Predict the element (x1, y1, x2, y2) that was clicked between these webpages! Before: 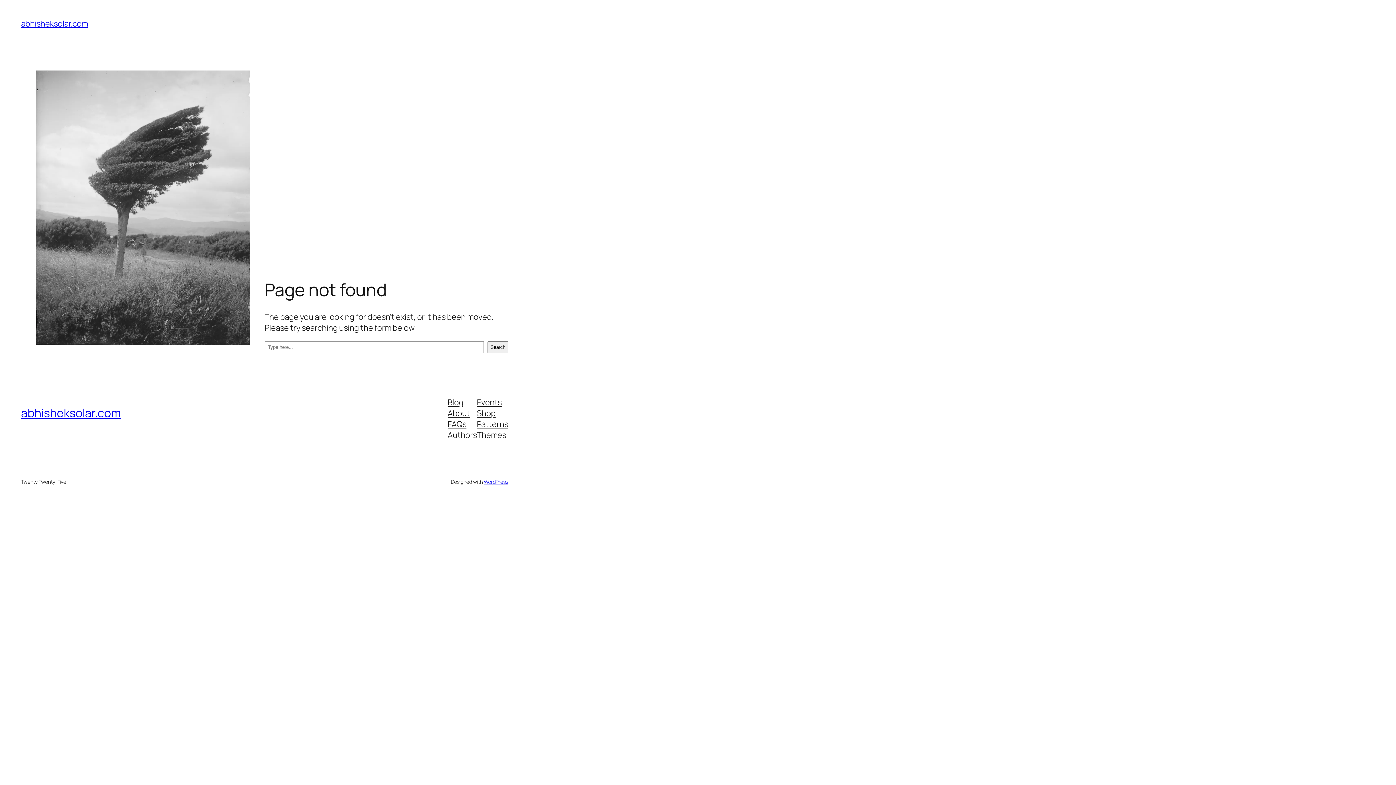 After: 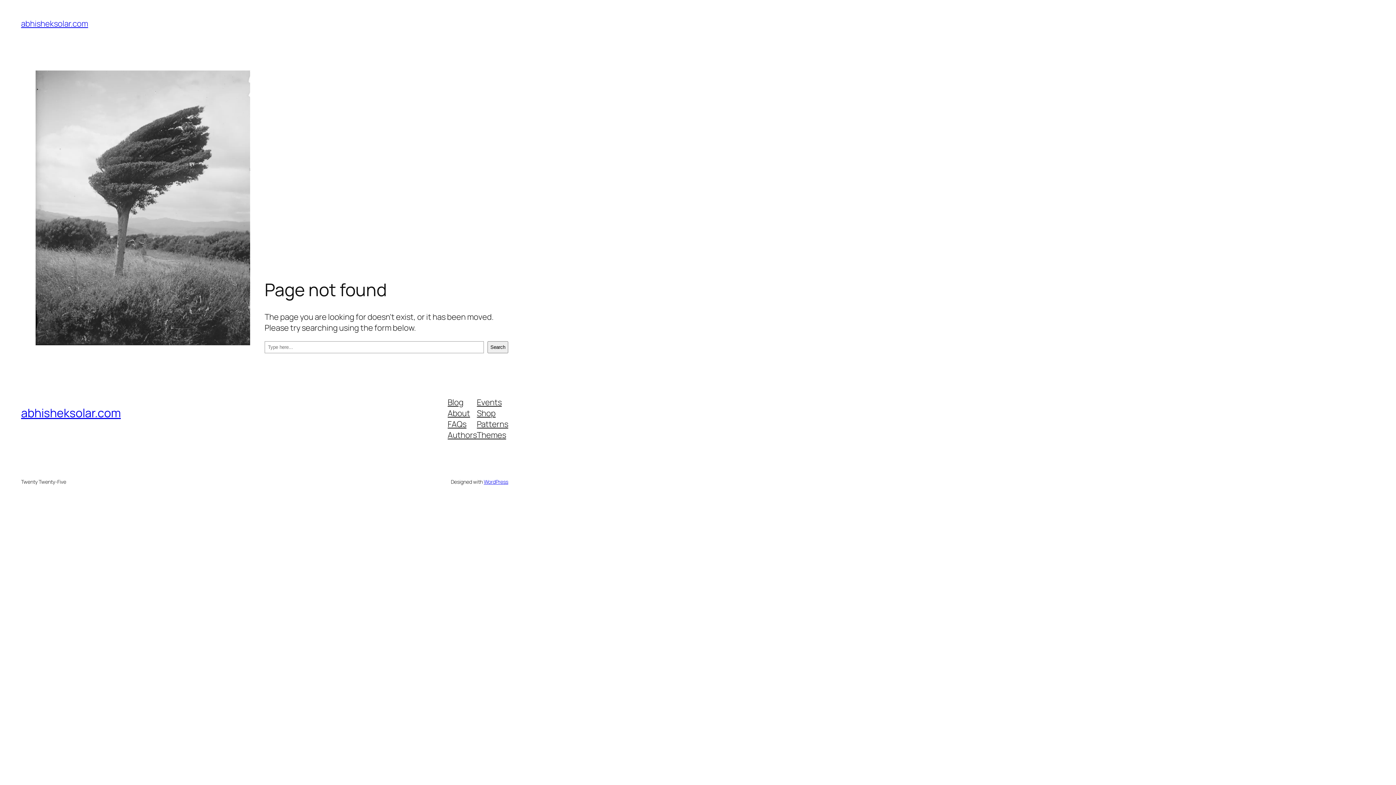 Action: label: Events bbox: (477, 396, 501, 407)